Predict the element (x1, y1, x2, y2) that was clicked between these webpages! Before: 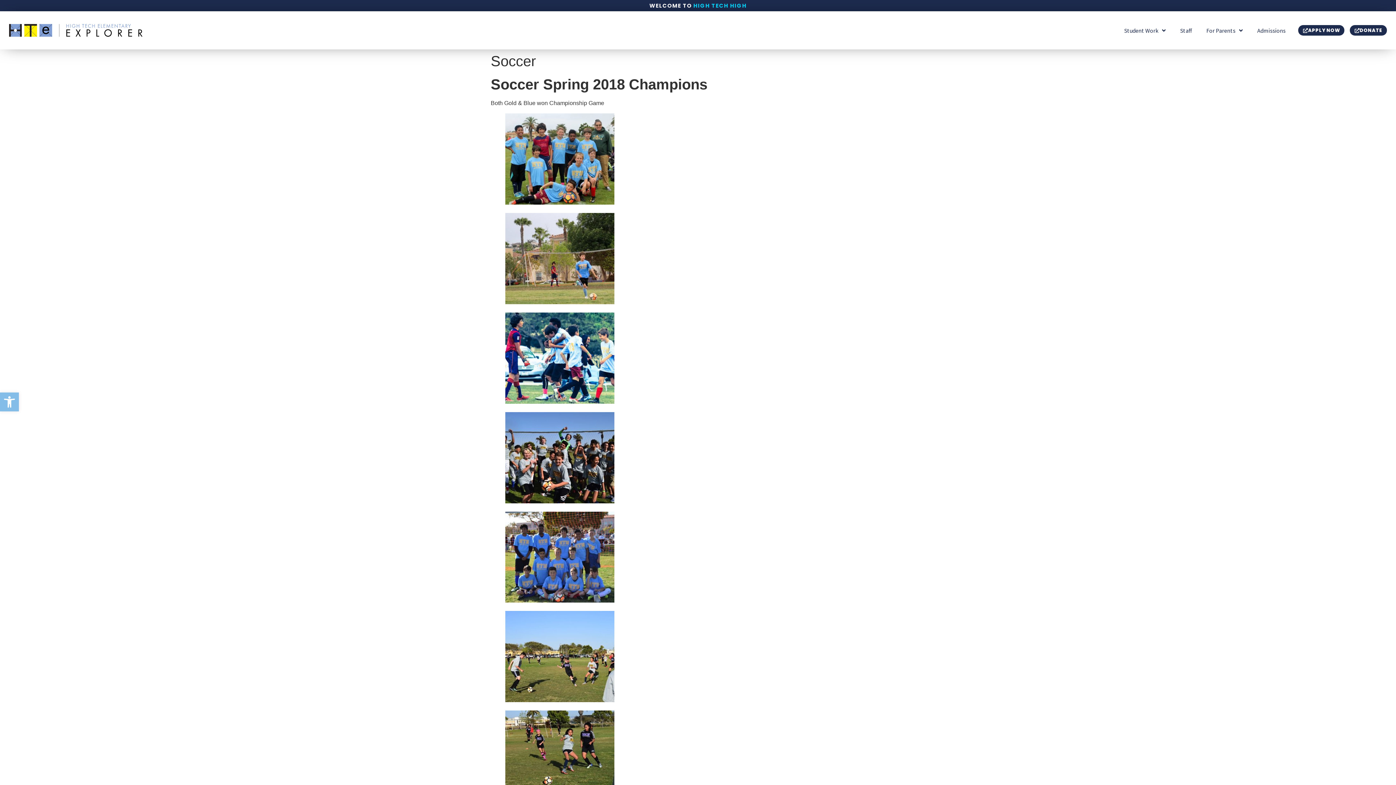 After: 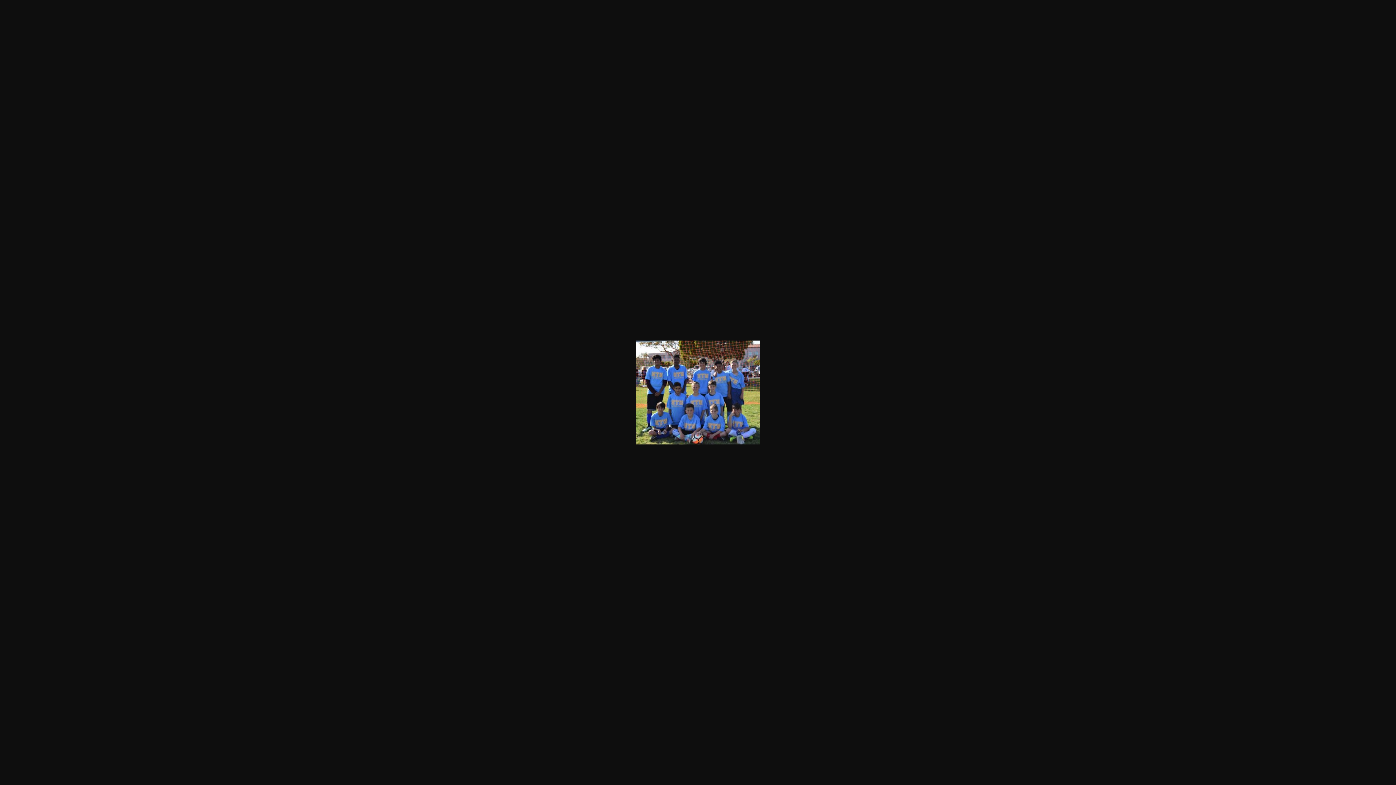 Action: bbox: (505, 597, 614, 604)